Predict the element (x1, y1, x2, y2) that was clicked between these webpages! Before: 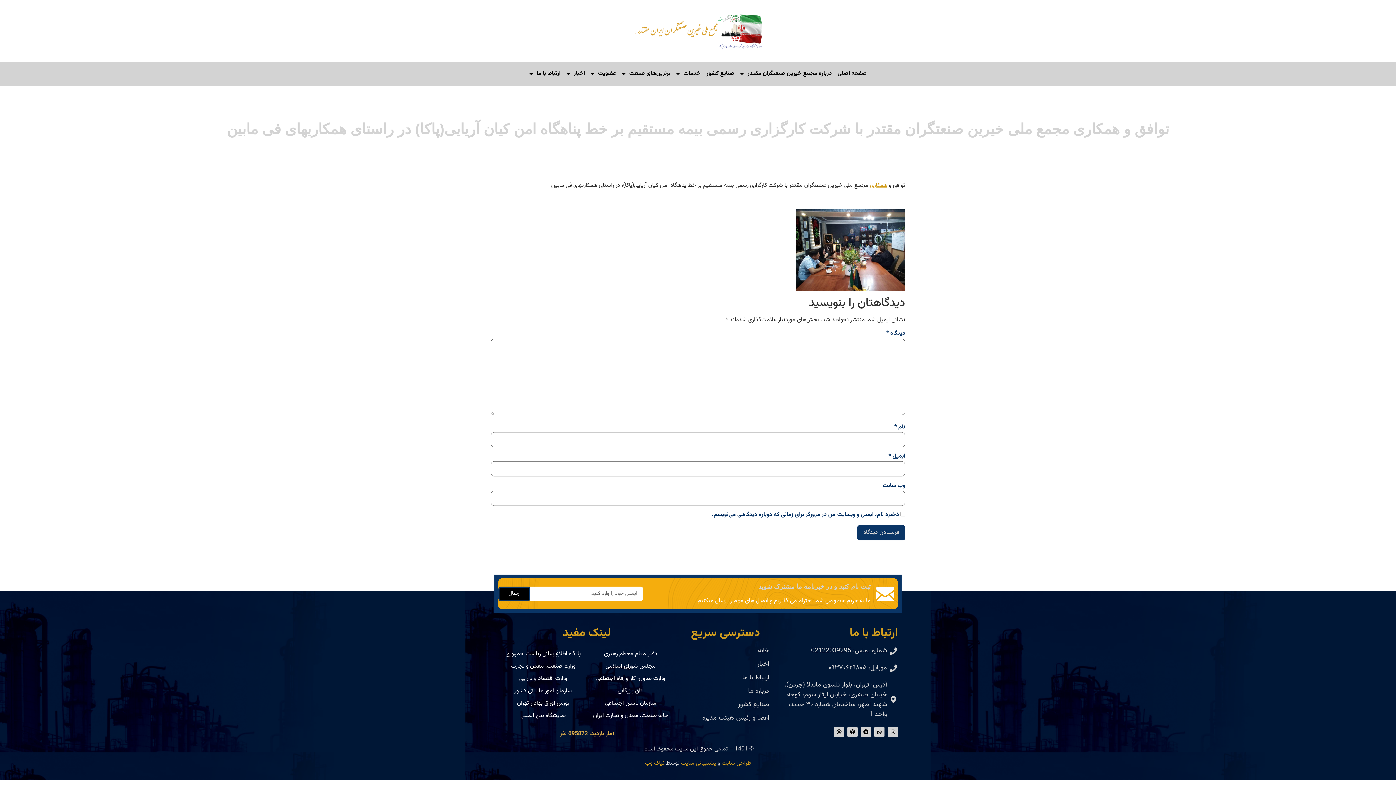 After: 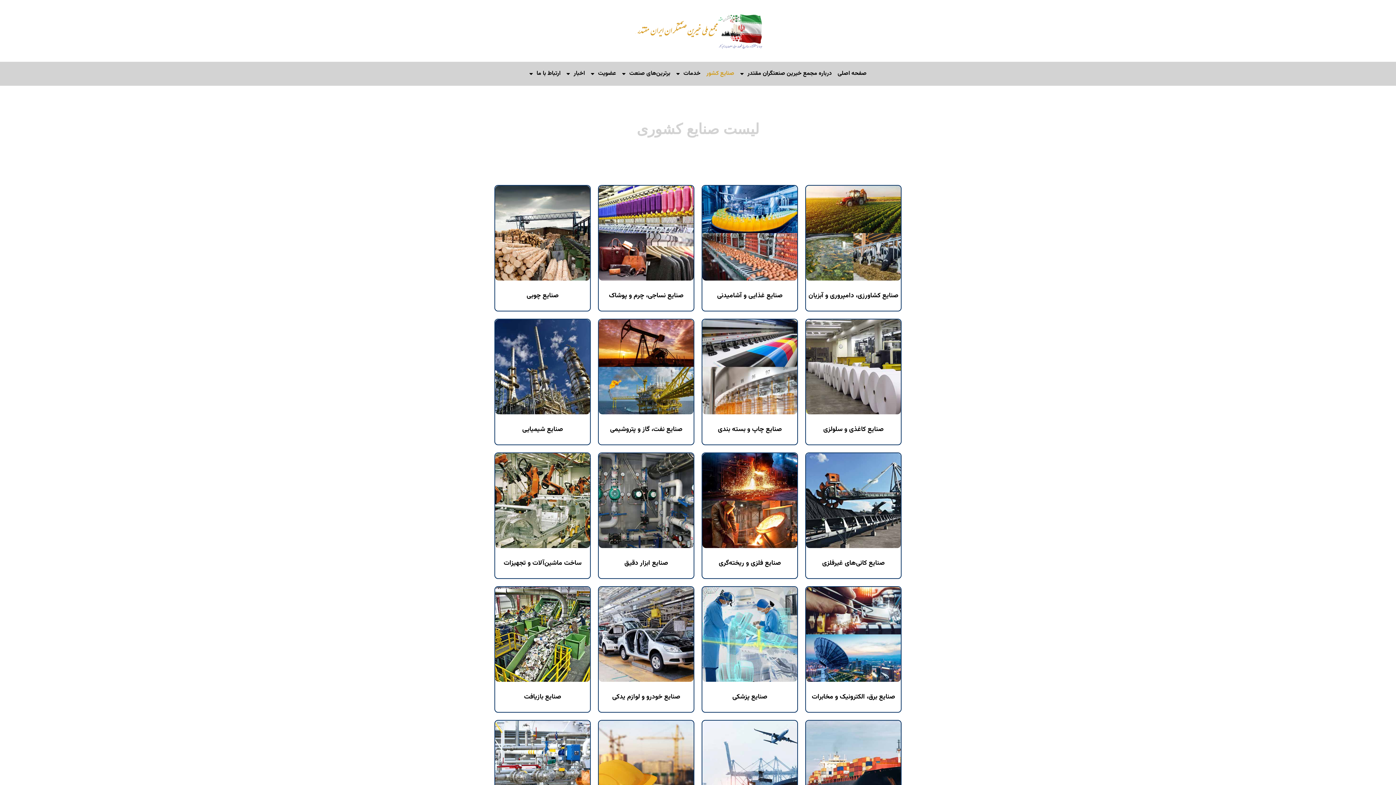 Action: bbox: (681, 700, 769, 710) label: صنایع کشور